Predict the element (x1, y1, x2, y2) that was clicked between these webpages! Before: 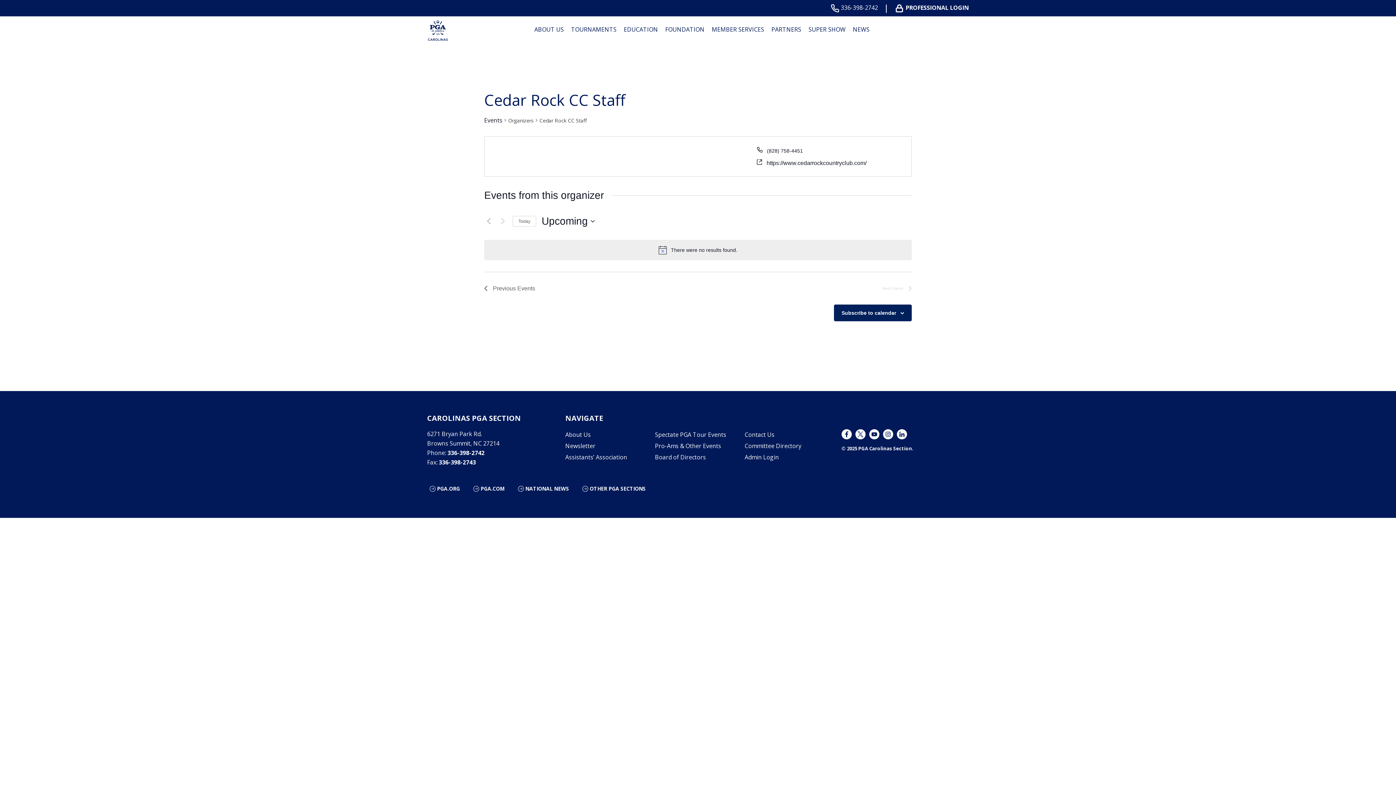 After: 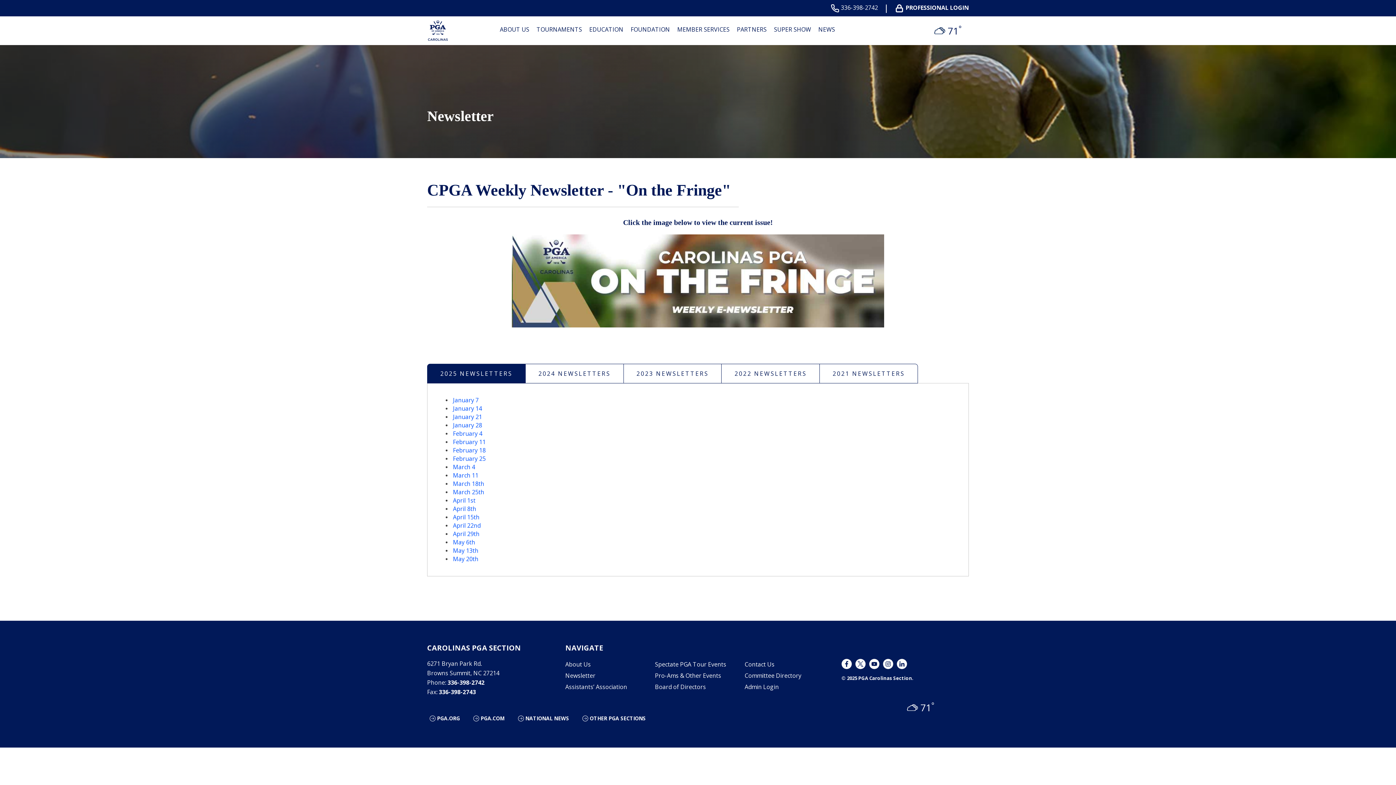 Action: label: Newsletter bbox: (565, 440, 595, 451)